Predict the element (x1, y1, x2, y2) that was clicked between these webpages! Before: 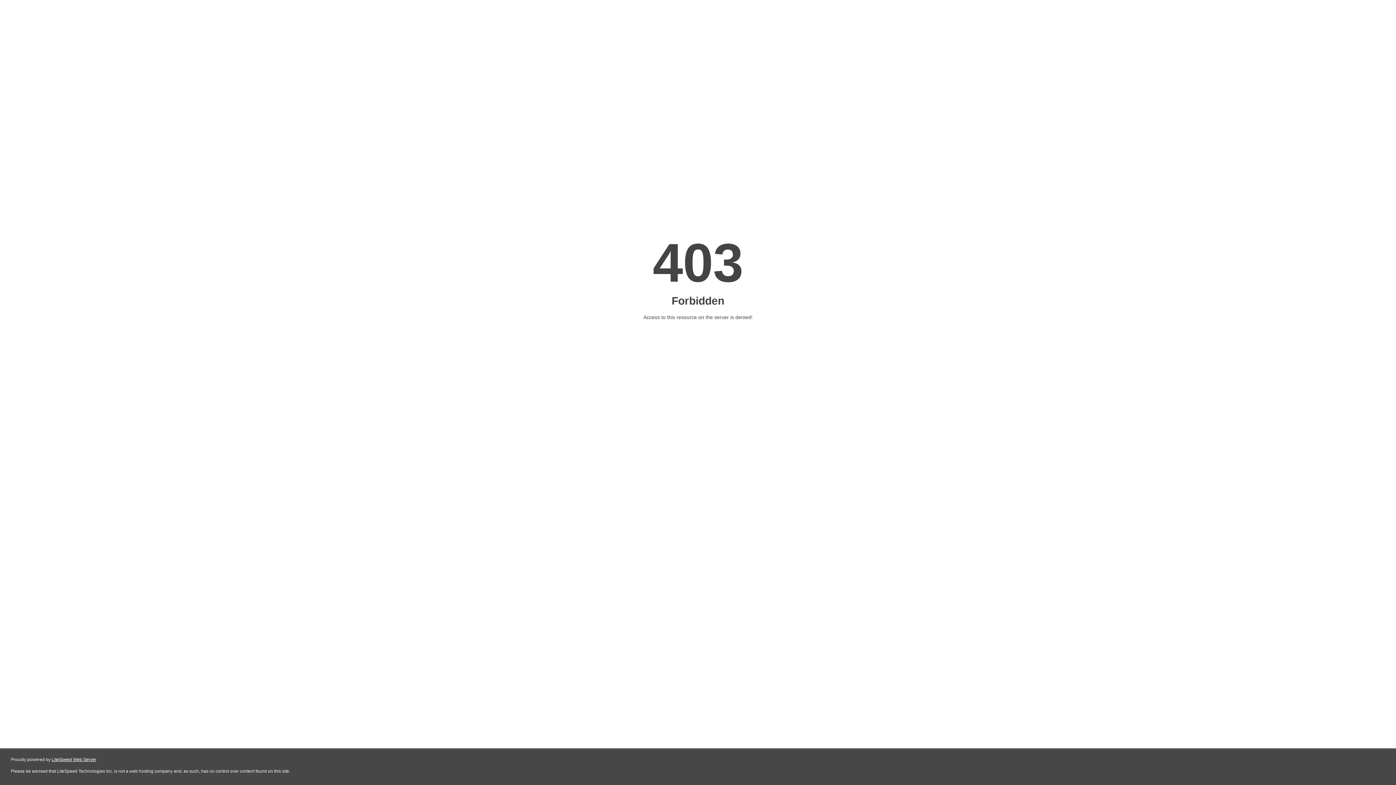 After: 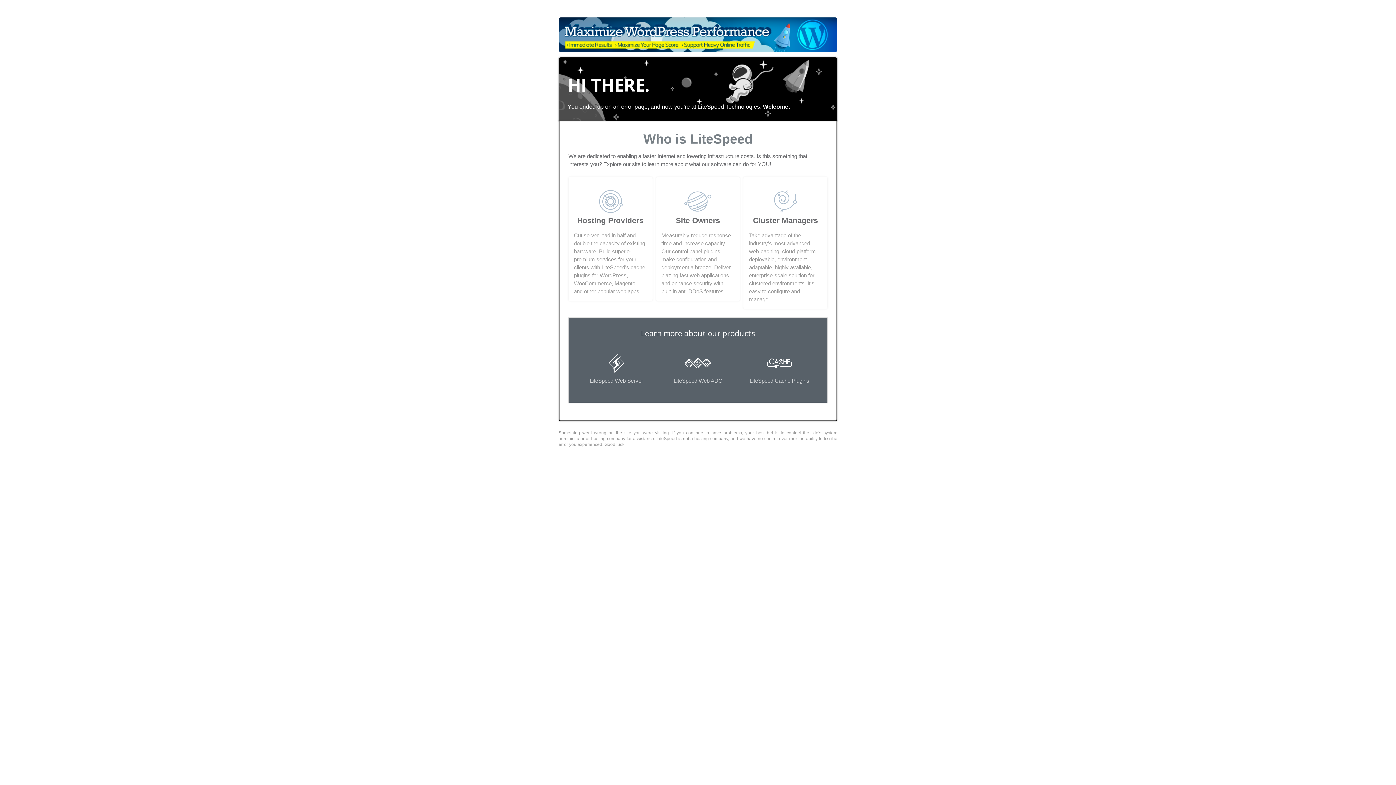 Action: bbox: (51, 757, 96, 762) label: LiteSpeed Web Server